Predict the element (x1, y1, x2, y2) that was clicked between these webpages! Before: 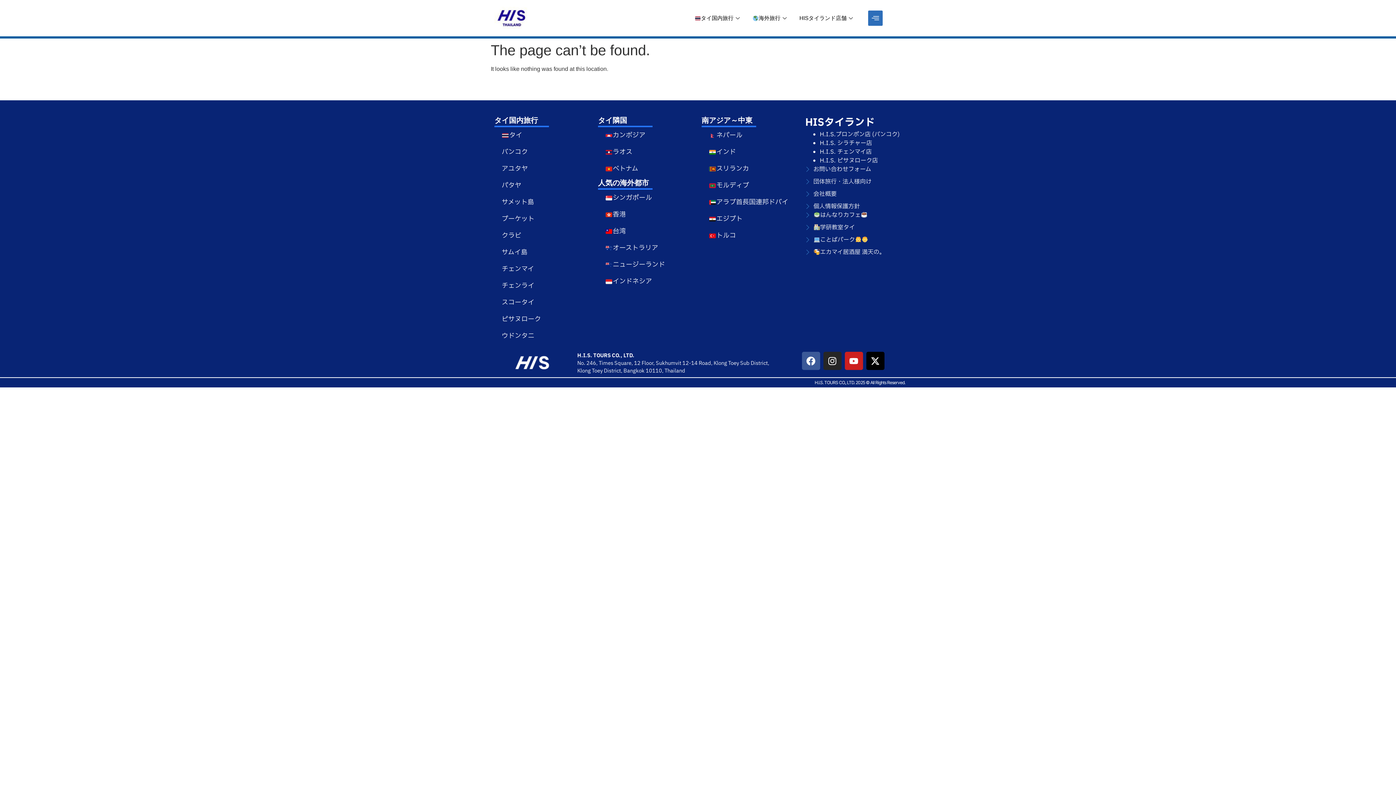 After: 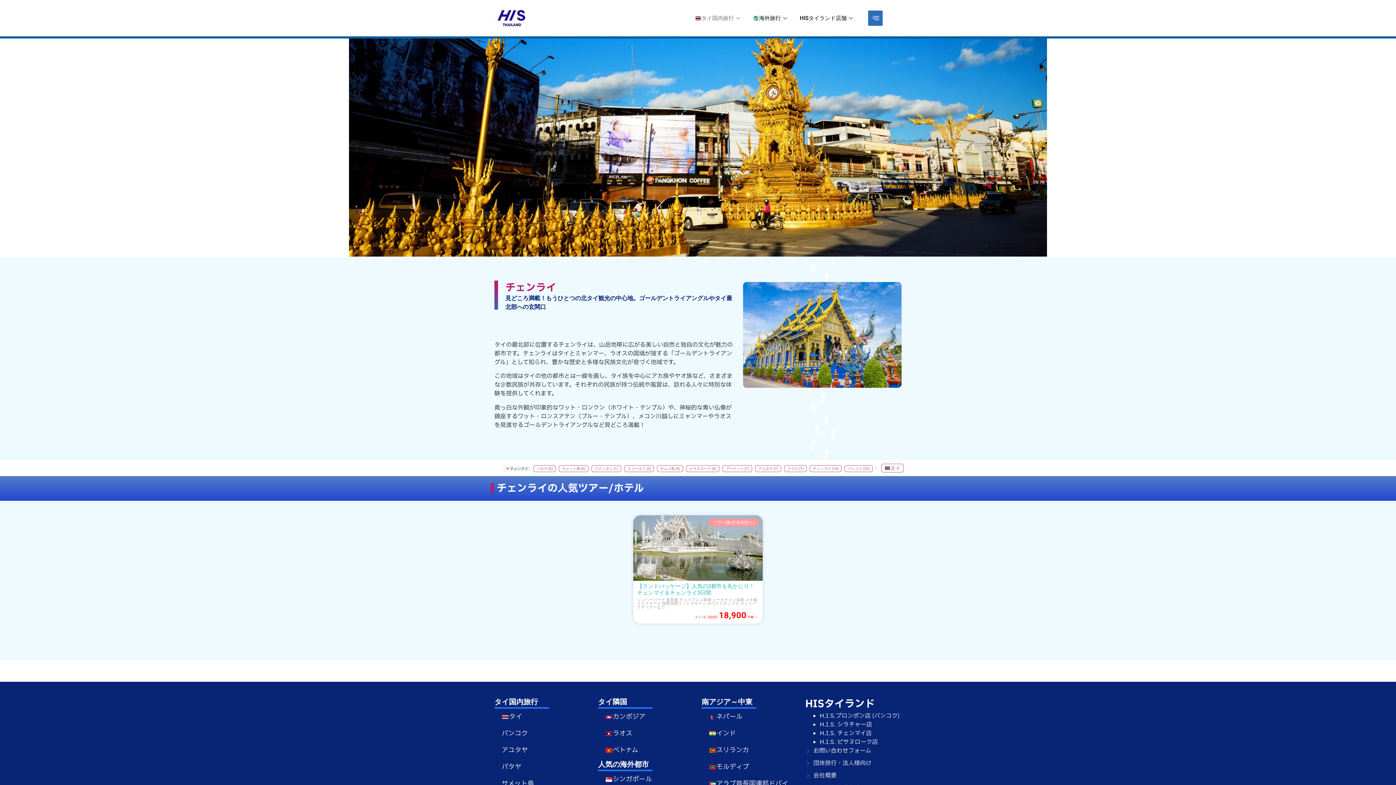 Action: label: チェンライ bbox: (494, 277, 590, 294)